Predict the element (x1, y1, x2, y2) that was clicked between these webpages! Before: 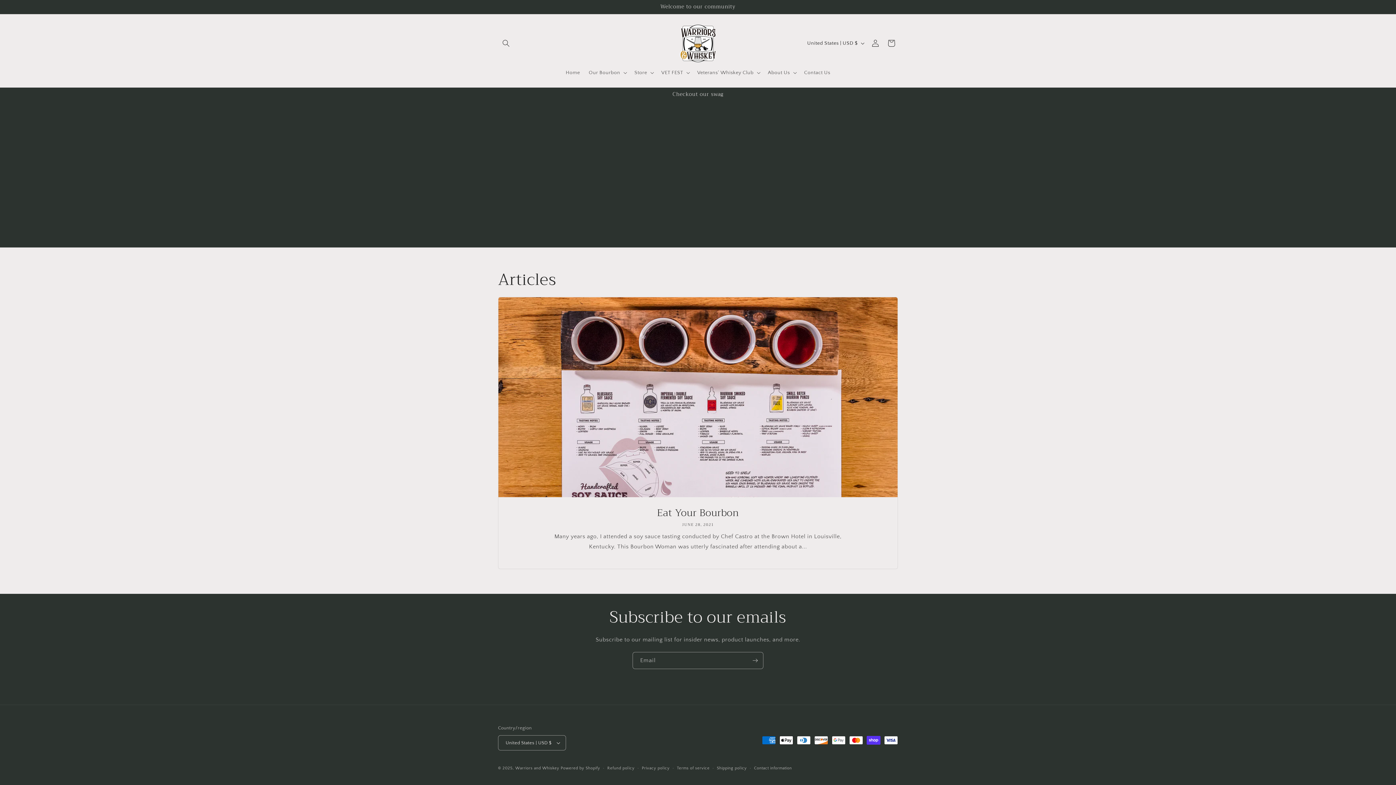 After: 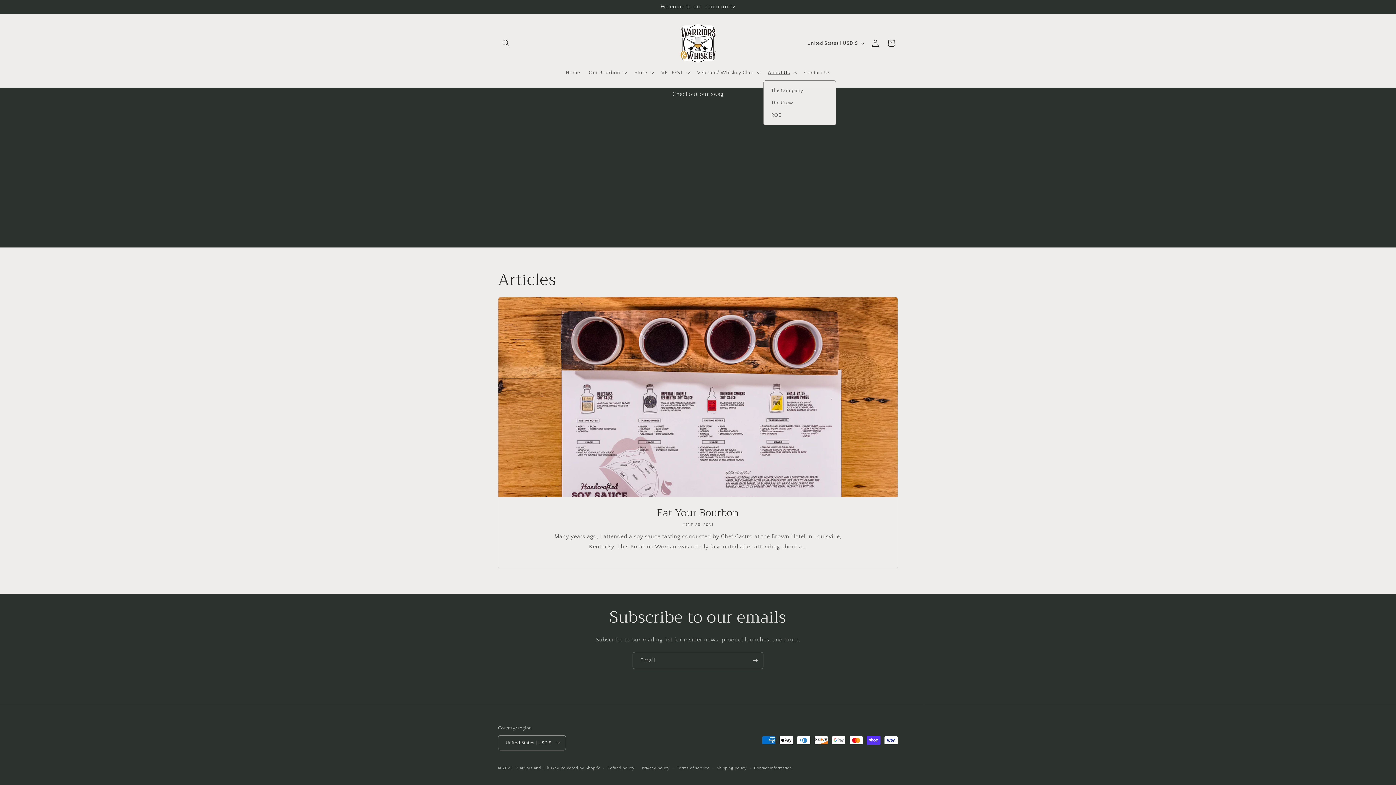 Action: bbox: (763, 65, 799, 80) label: About Us